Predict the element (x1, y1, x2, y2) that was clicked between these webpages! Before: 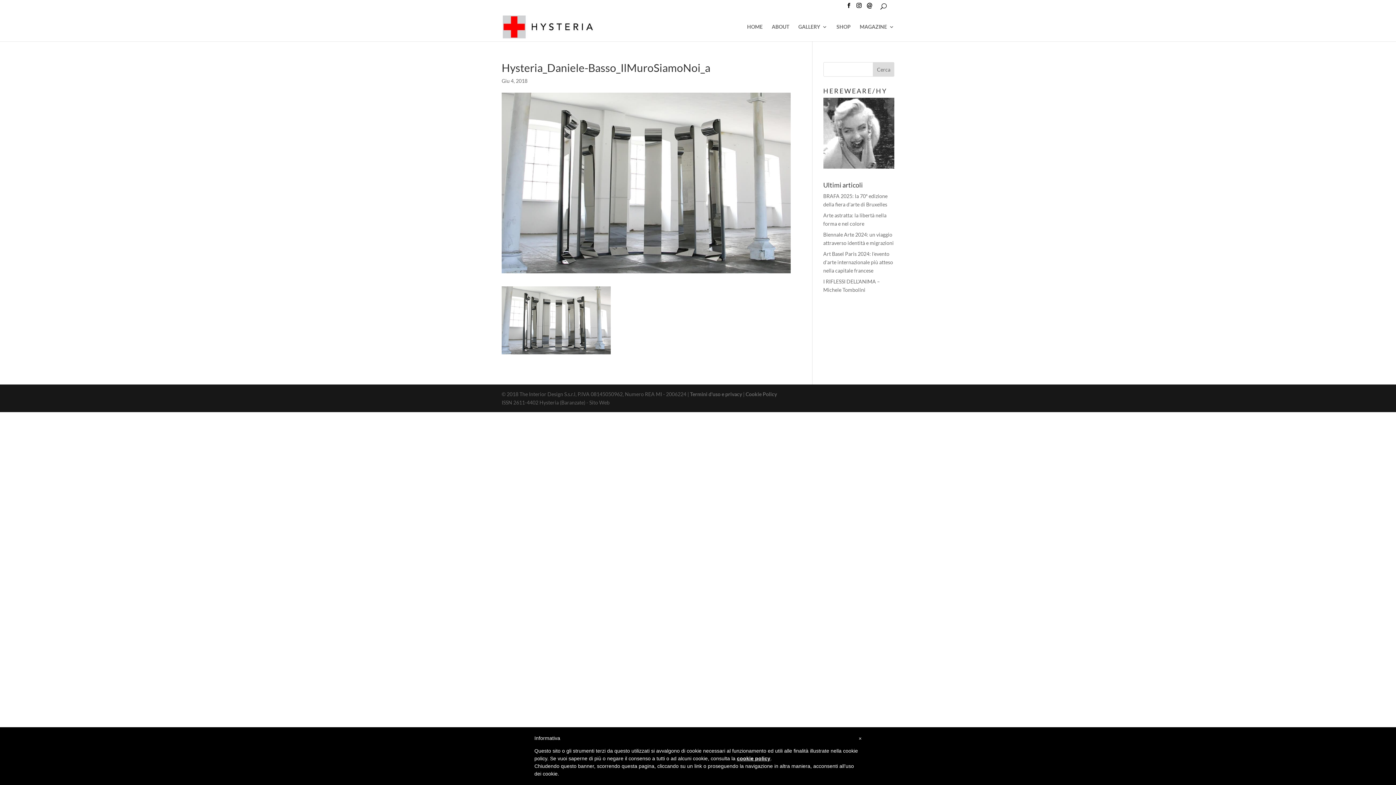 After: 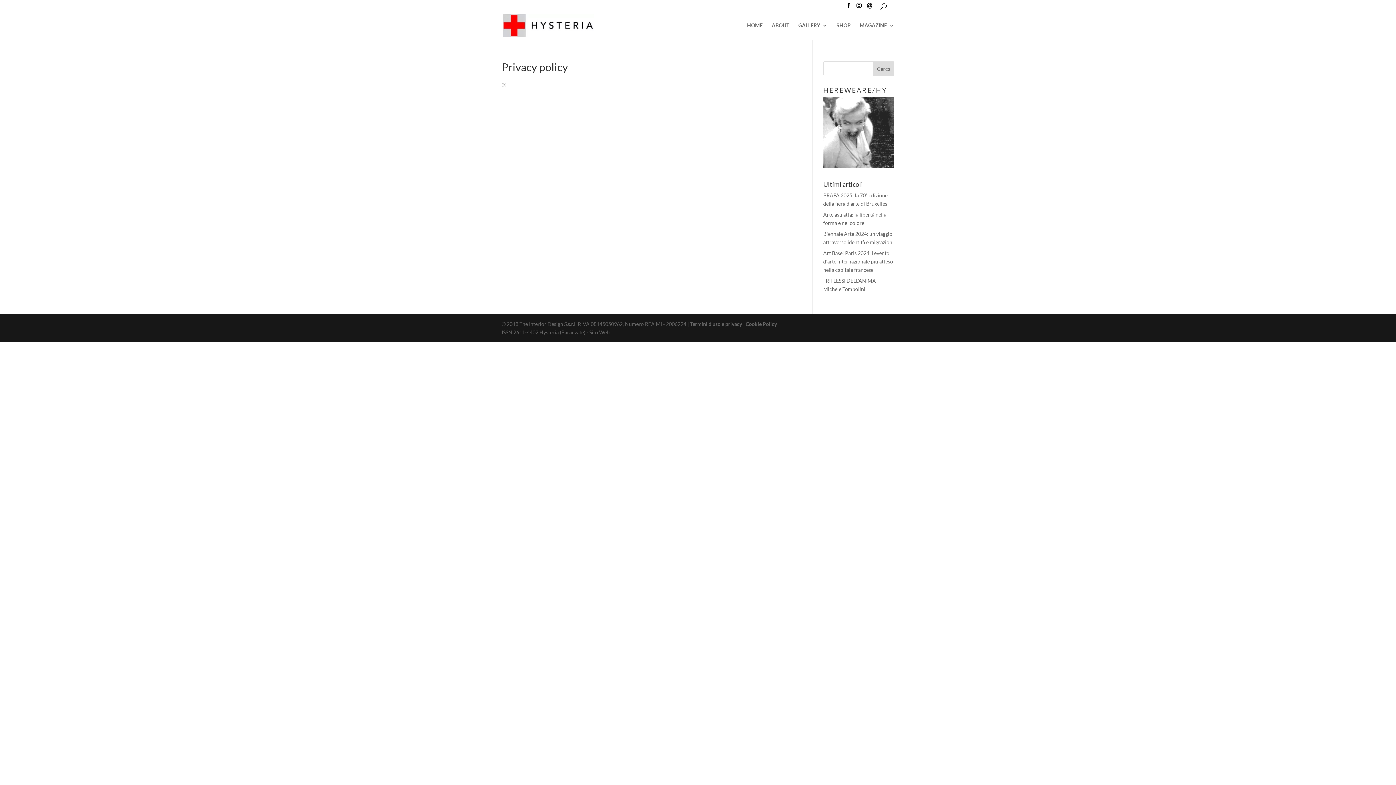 Action: bbox: (690, 391, 742, 397) label: Termini d'uso e privacy